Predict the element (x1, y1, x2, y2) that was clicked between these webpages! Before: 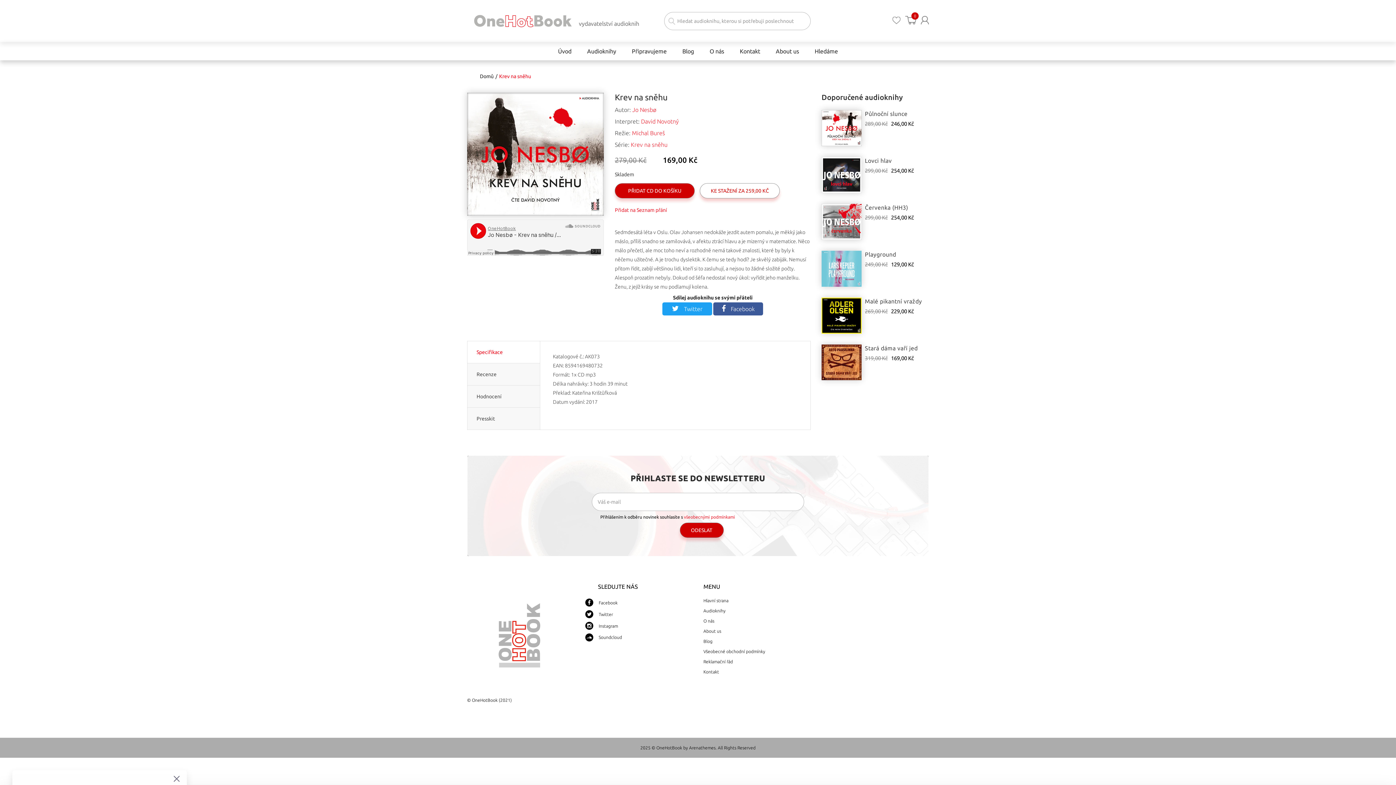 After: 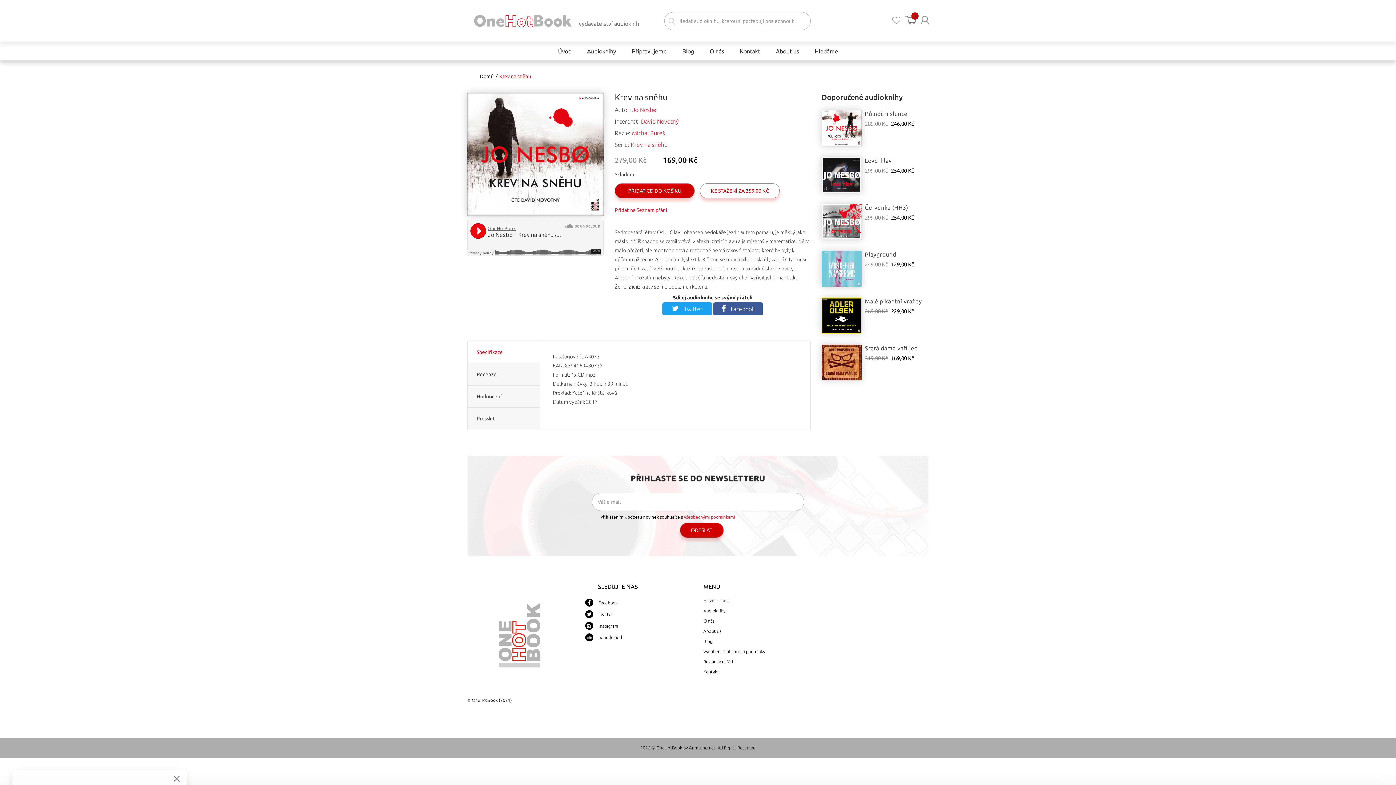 Action: bbox: (467, 341, 540, 363) label: Specifikace